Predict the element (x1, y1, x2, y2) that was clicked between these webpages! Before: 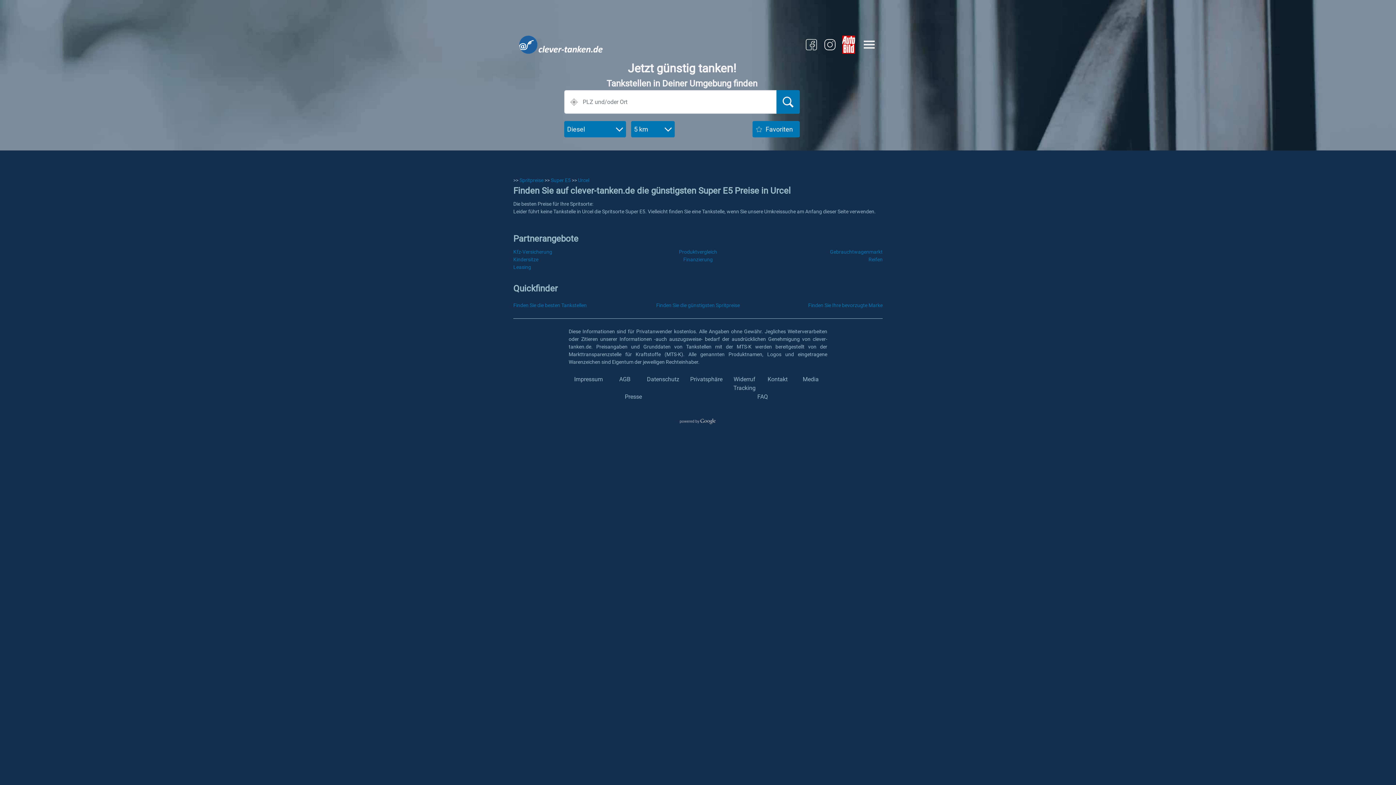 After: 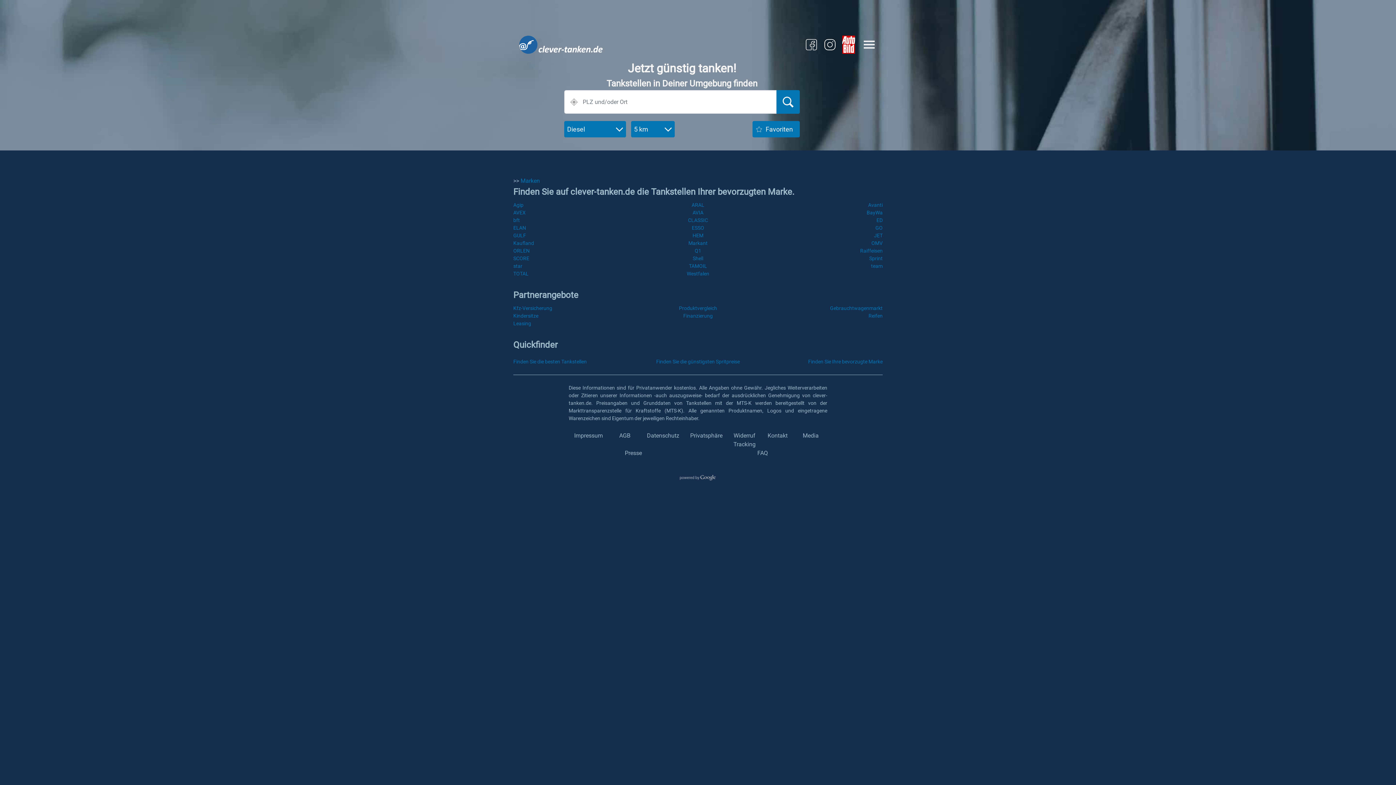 Action: label: Finden Sie Ihre bevorzugte Marke bbox: (808, 302, 882, 308)